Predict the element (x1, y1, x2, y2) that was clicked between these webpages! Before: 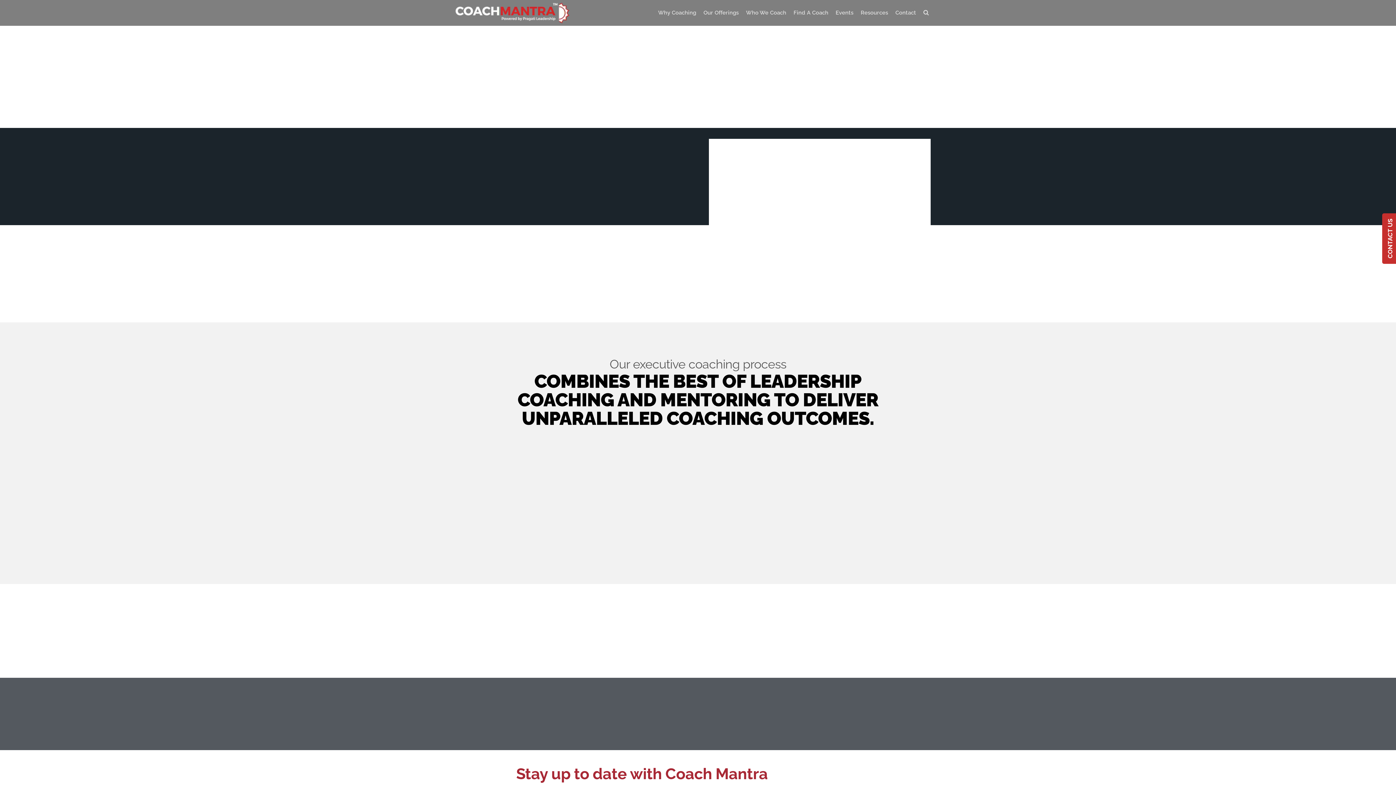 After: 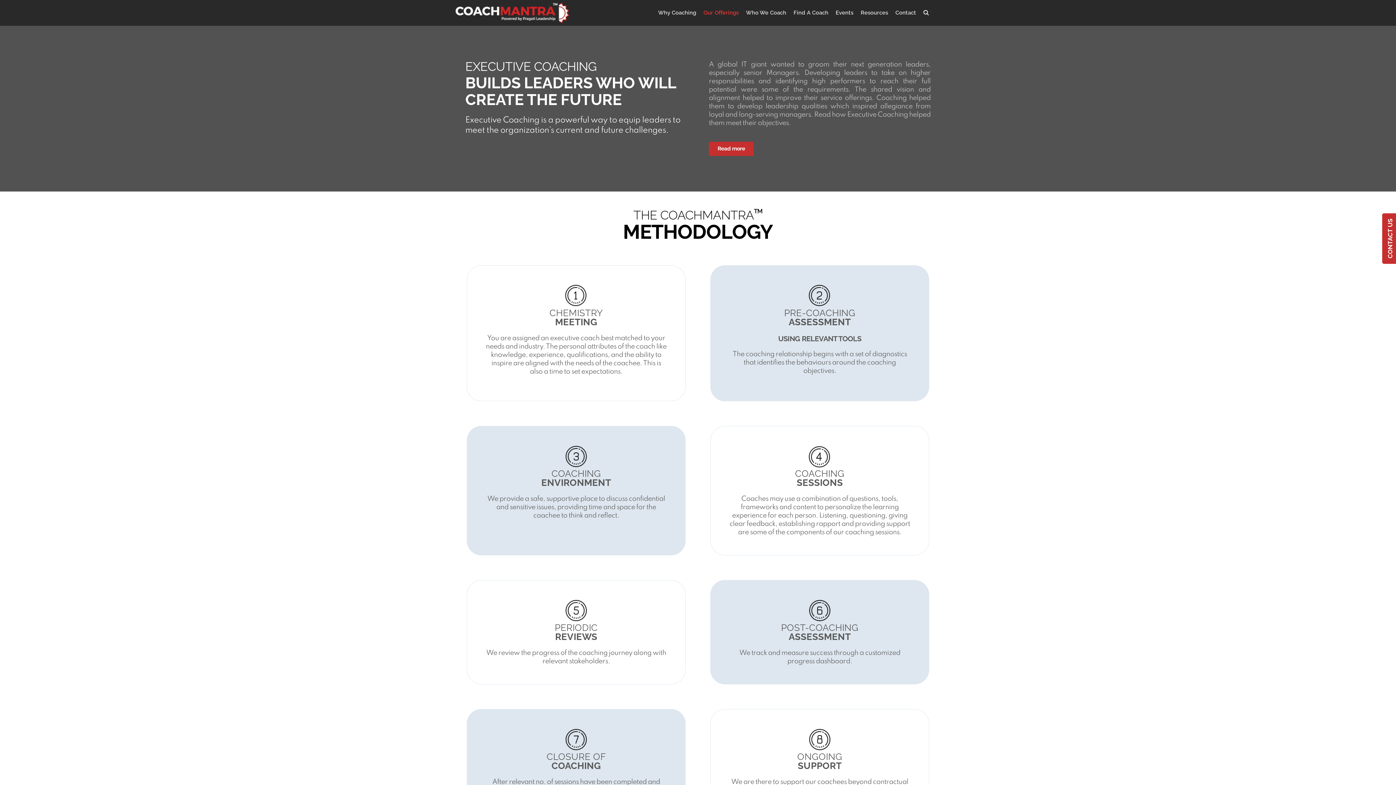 Action: bbox: (700, 0, 742, 25) label: Our Offerings